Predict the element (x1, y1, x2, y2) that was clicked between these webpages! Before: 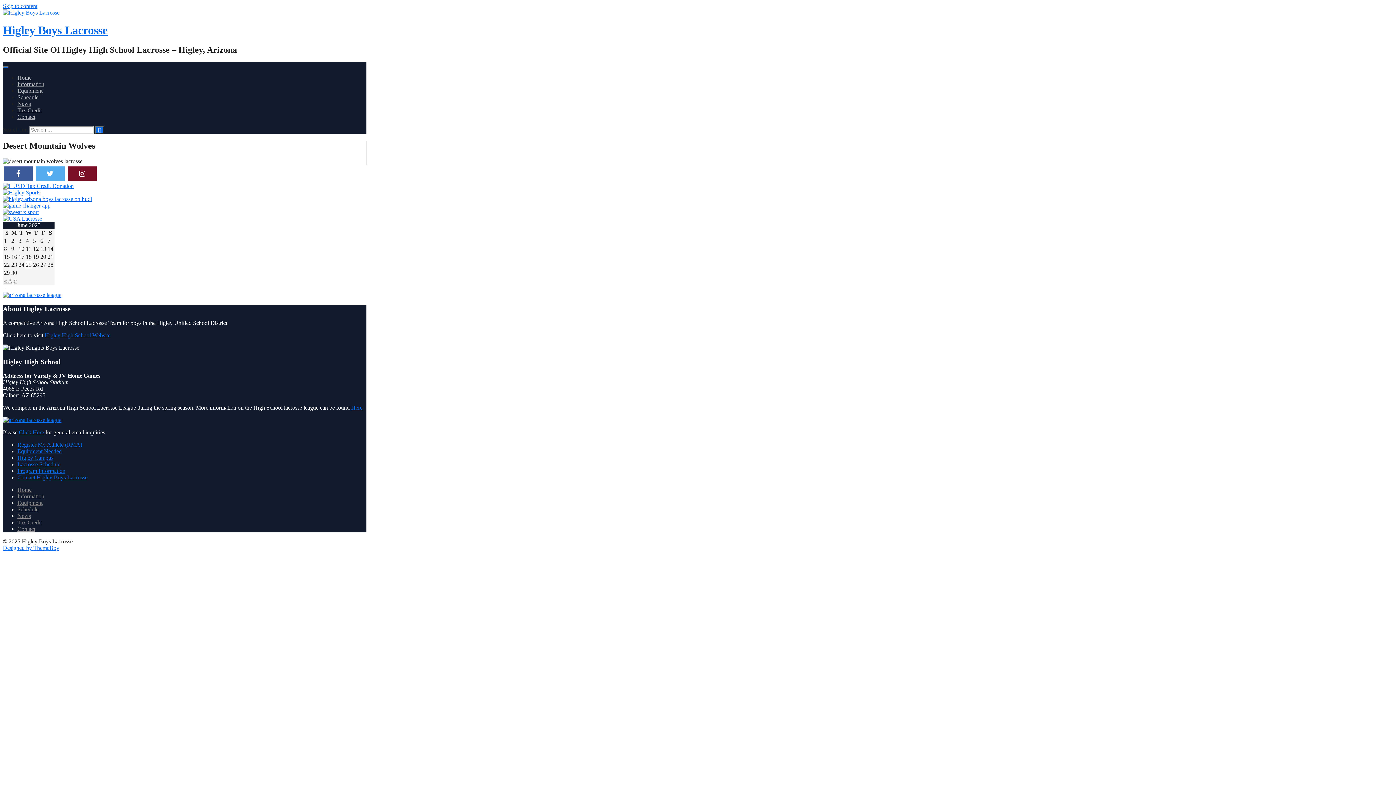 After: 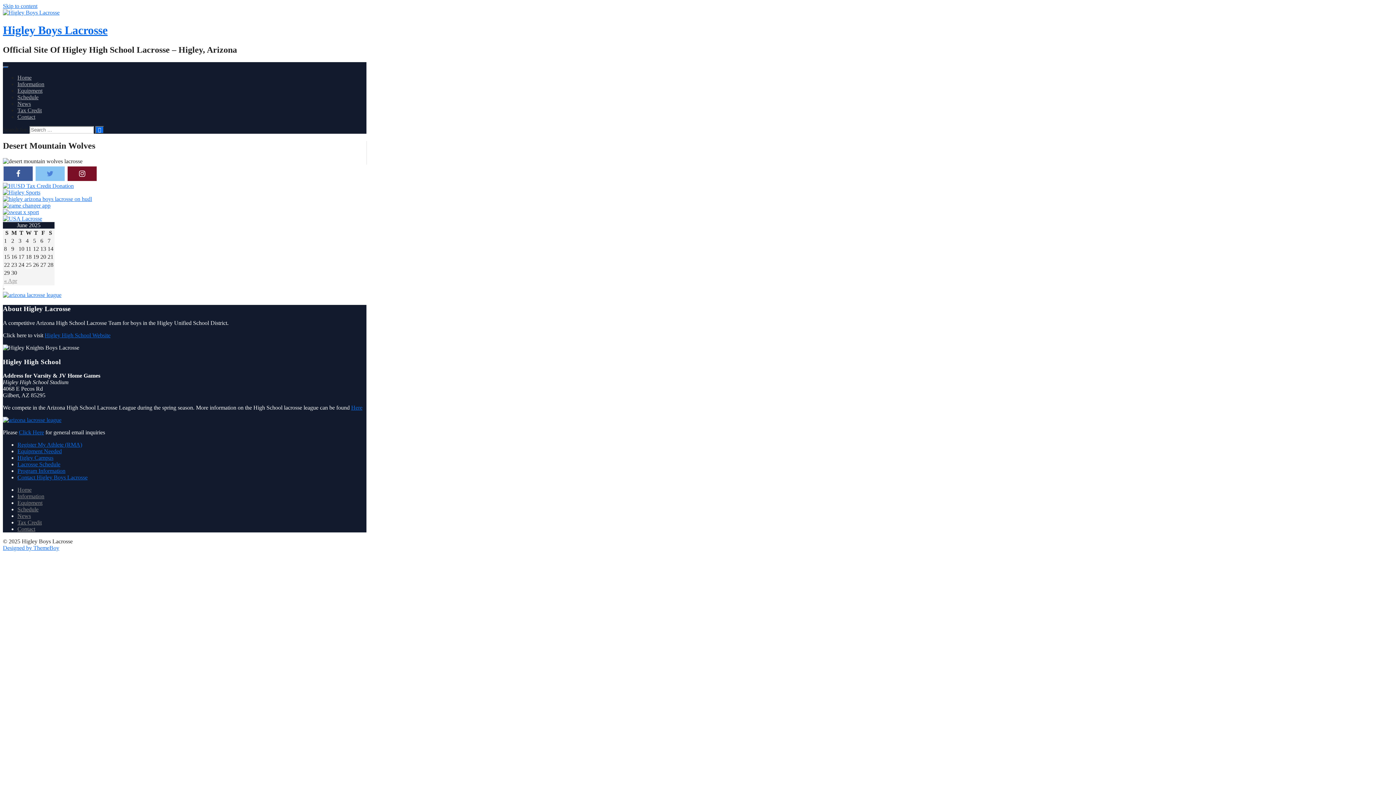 Action: bbox: (35, 166, 64, 180)